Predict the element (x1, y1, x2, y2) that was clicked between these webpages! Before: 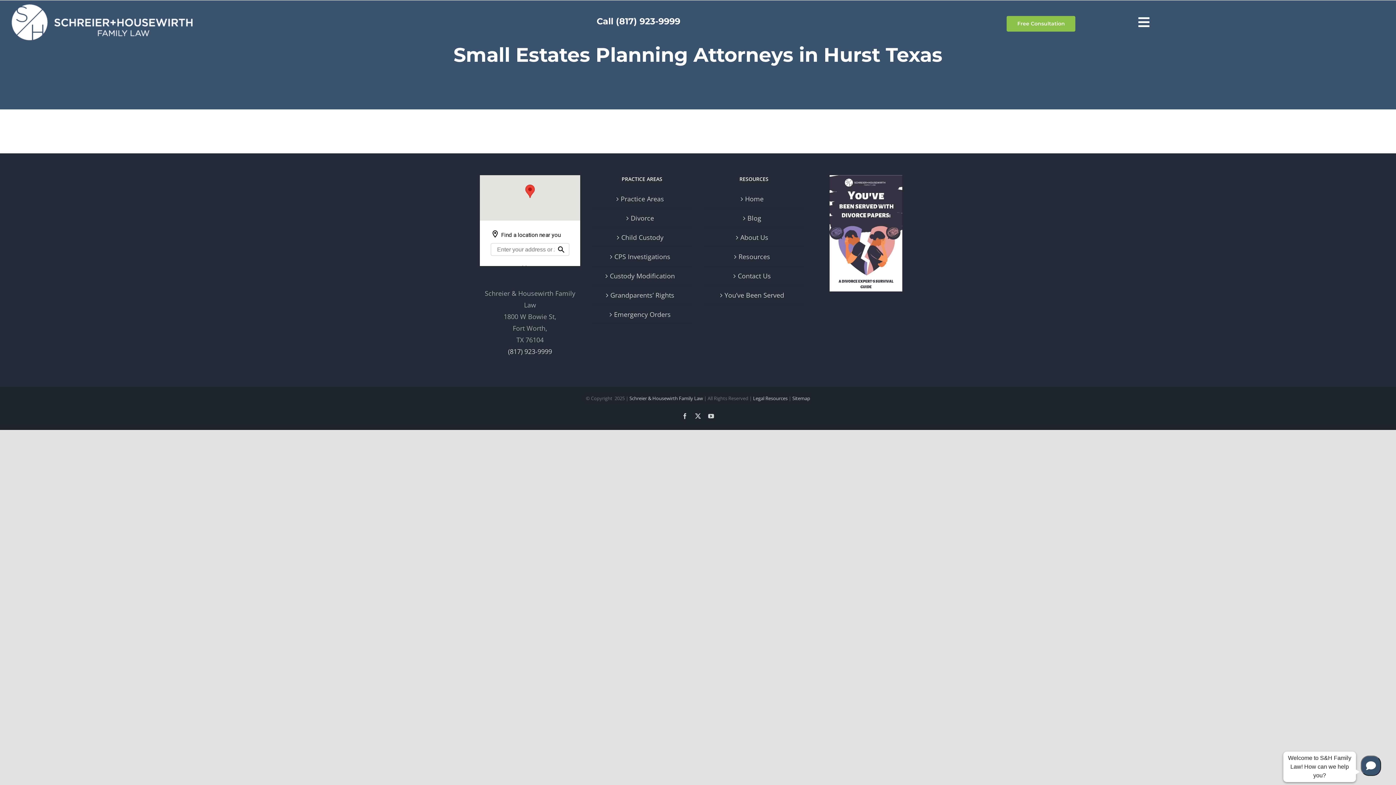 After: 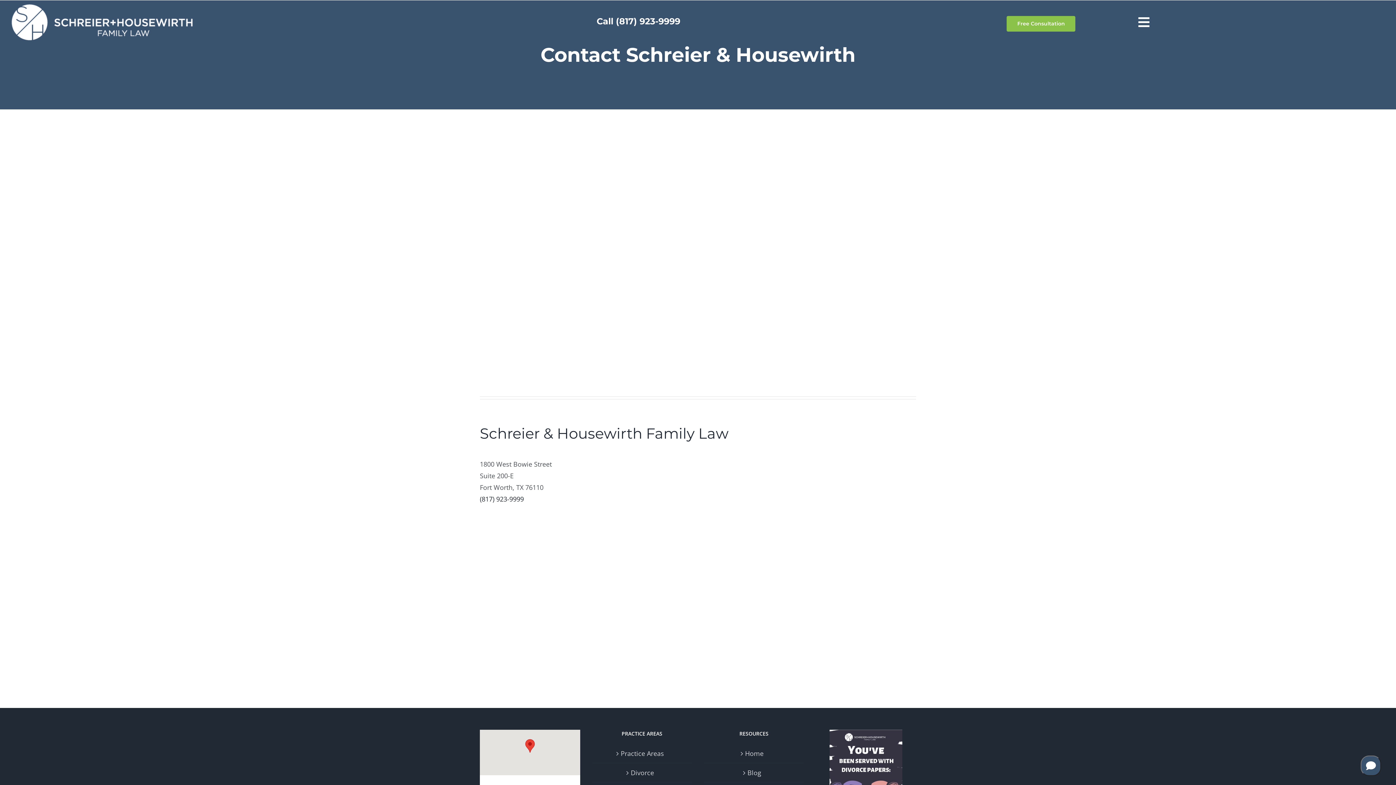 Action: label: Free Consultation bbox: (1007, 16, 1075, 31)